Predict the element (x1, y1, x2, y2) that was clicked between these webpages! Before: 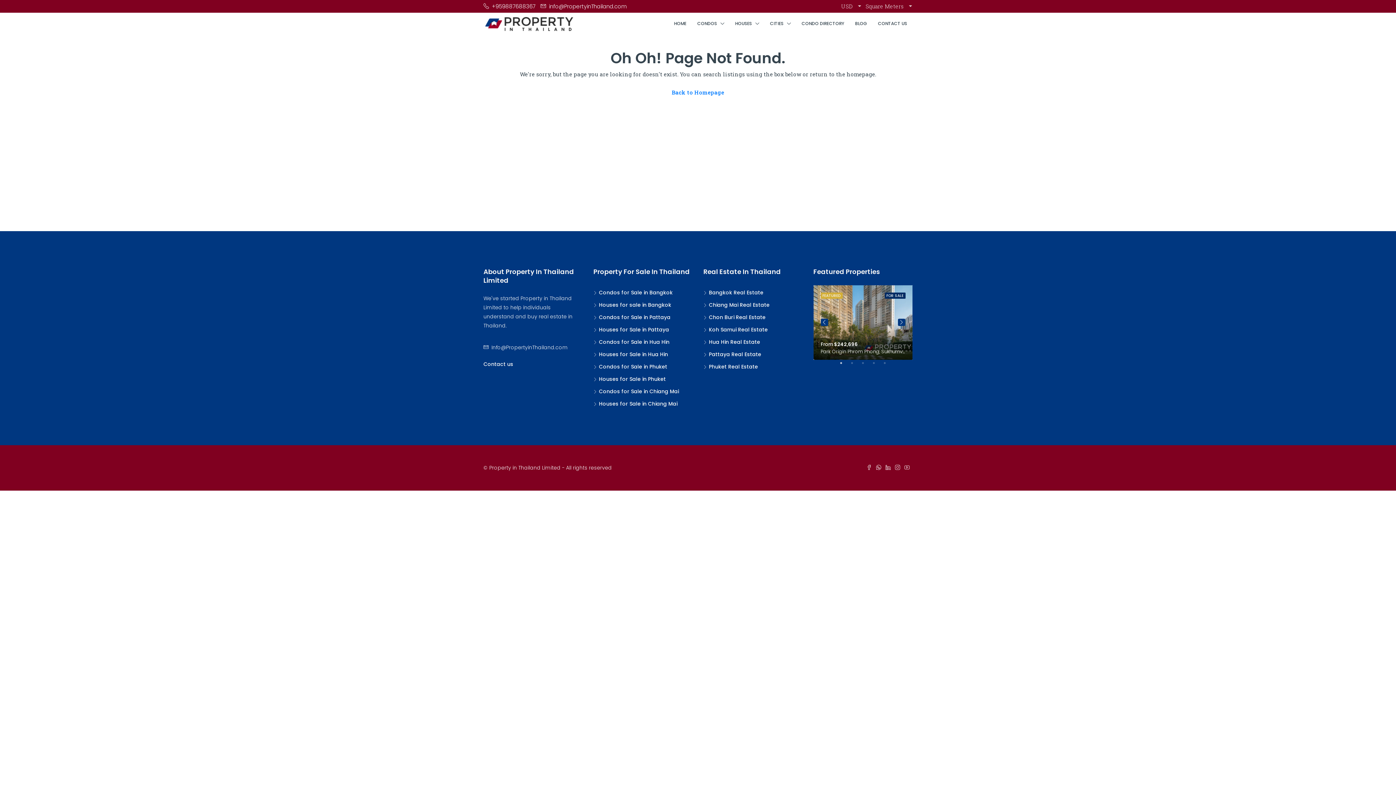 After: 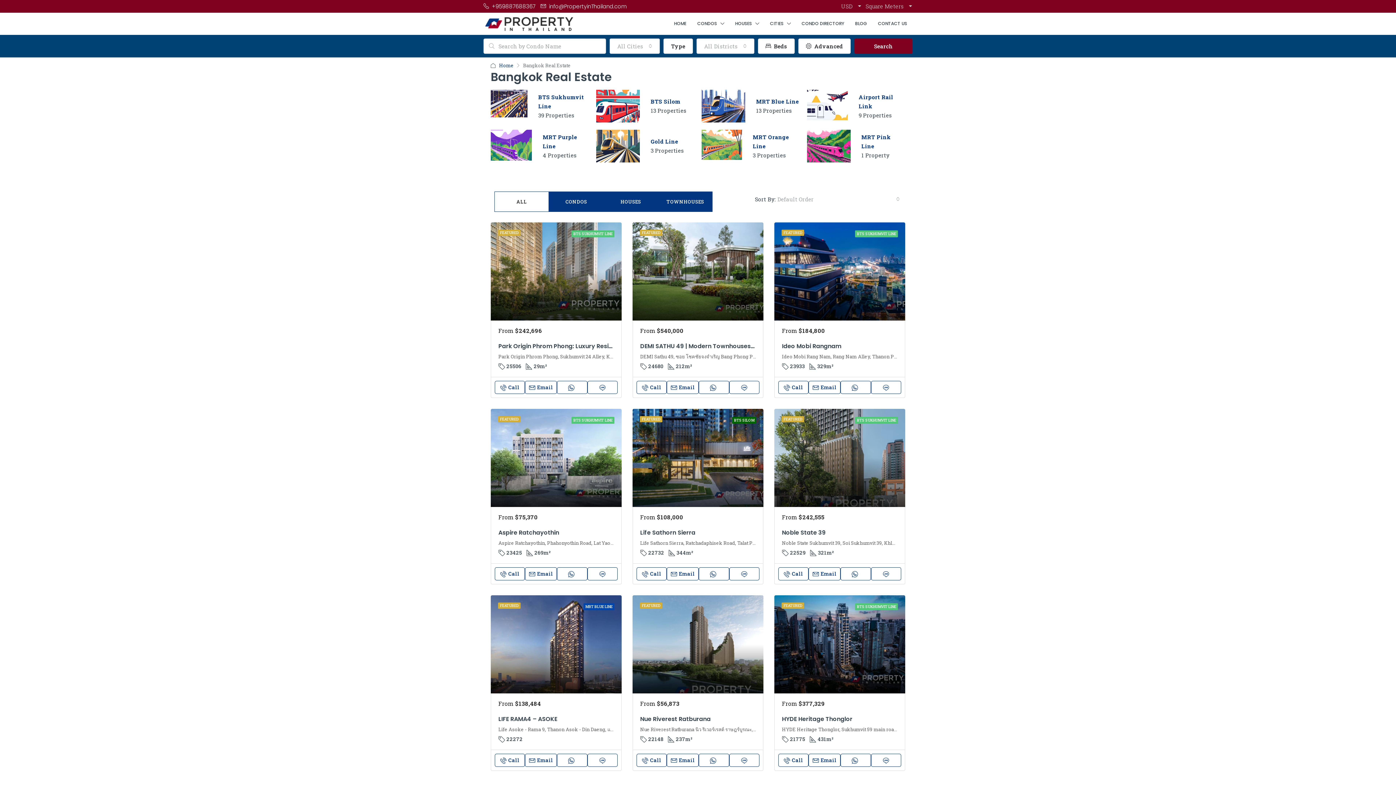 Action: label: Bangkok Real Estate bbox: (703, 289, 763, 296)